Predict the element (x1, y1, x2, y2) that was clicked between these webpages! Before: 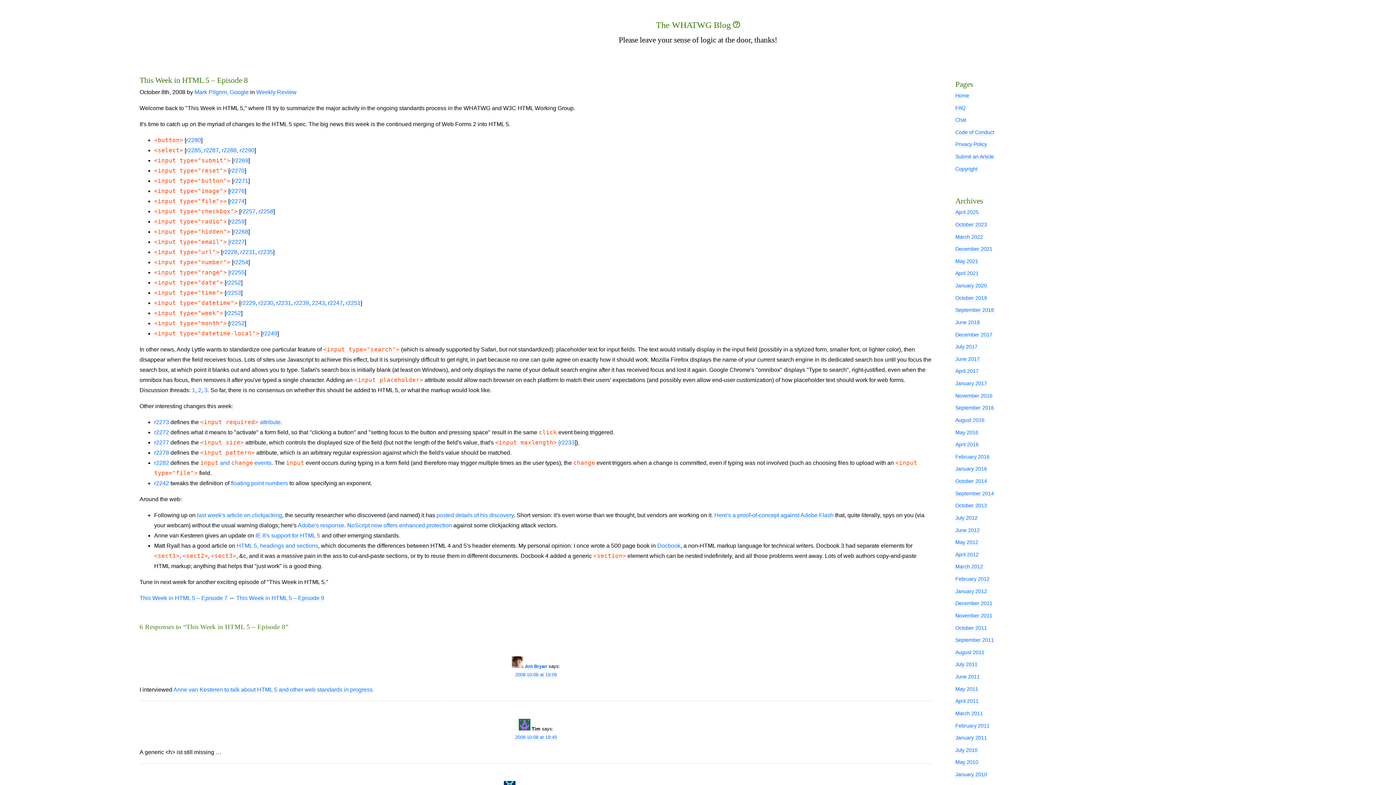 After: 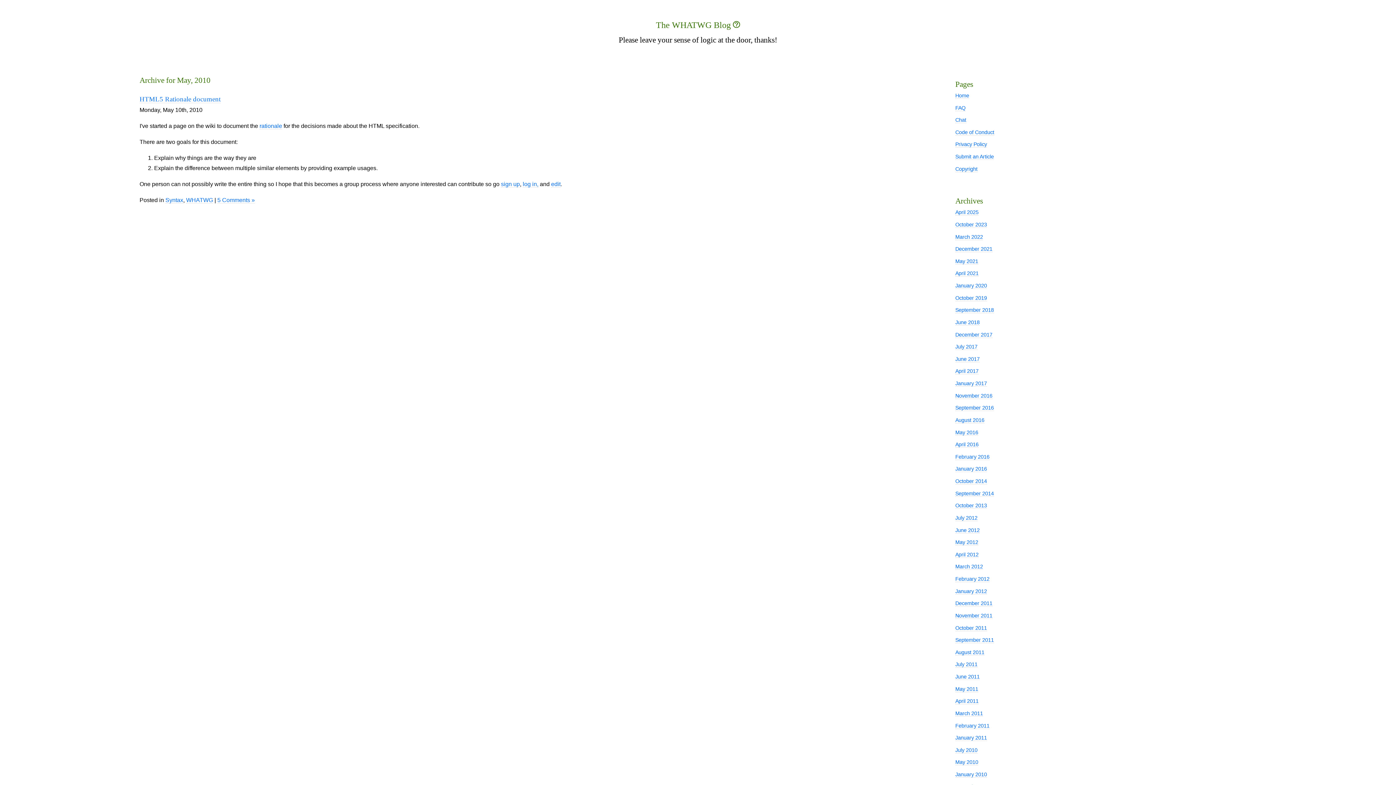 Action: label: May 2010 bbox: (955, 759, 978, 765)